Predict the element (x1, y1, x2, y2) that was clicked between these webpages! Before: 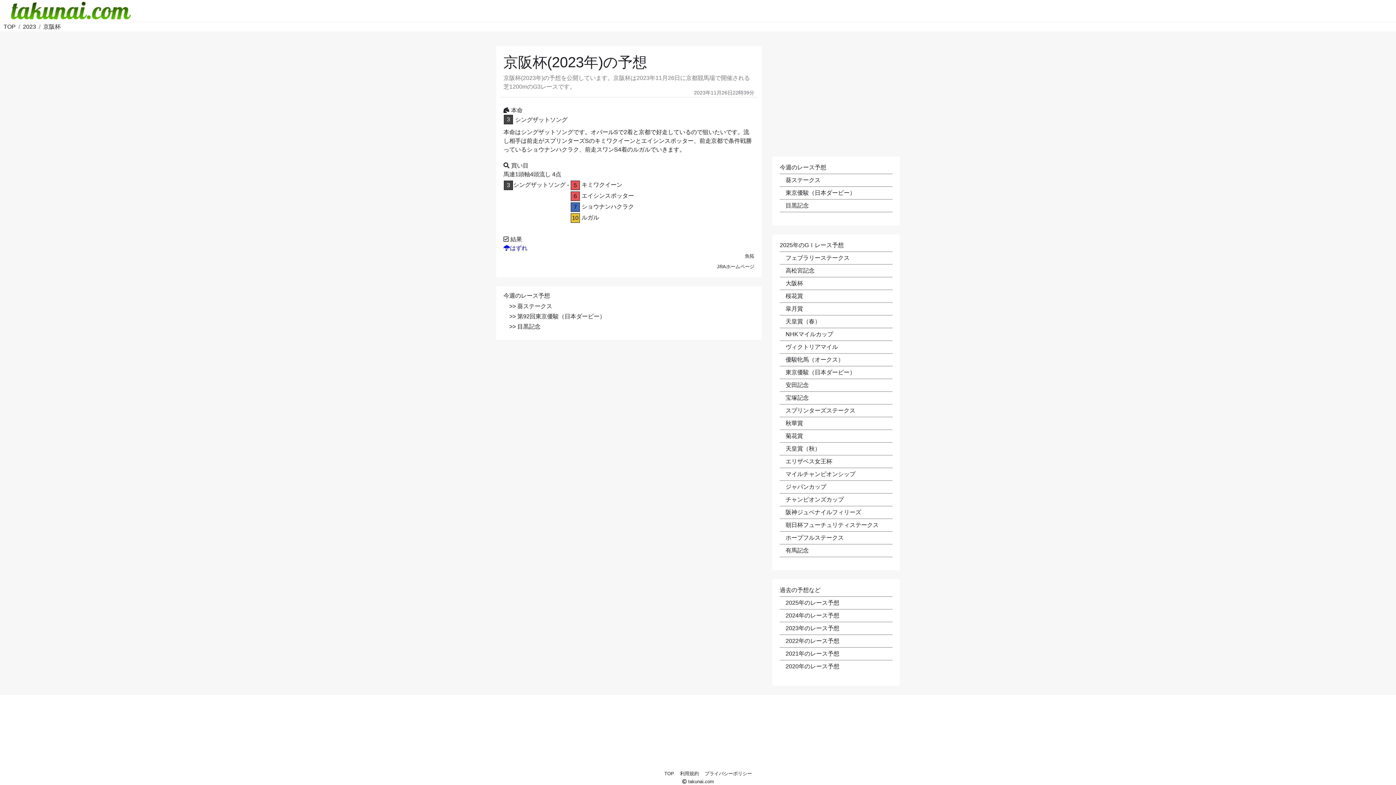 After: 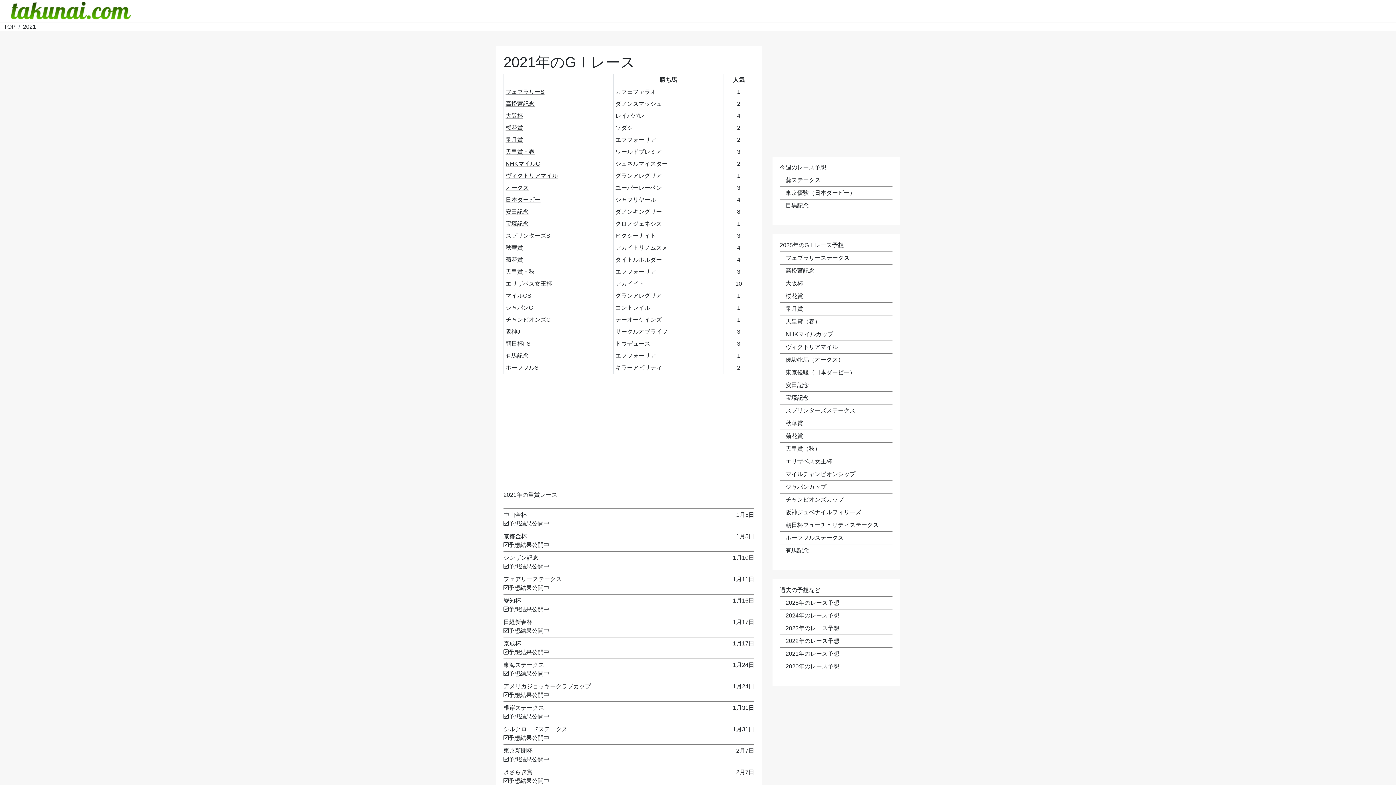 Action: label: 2021年のレース予想 bbox: (780, 647, 892, 660)